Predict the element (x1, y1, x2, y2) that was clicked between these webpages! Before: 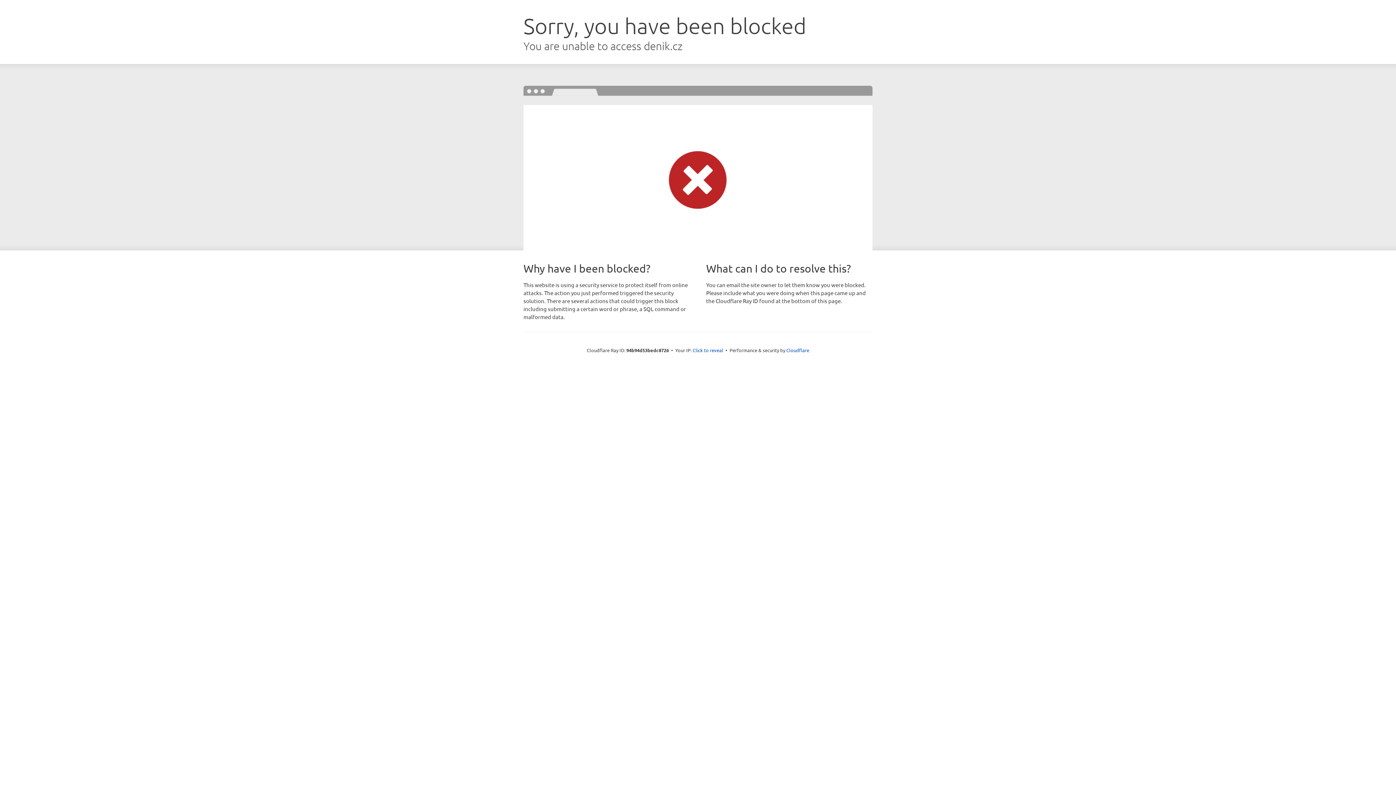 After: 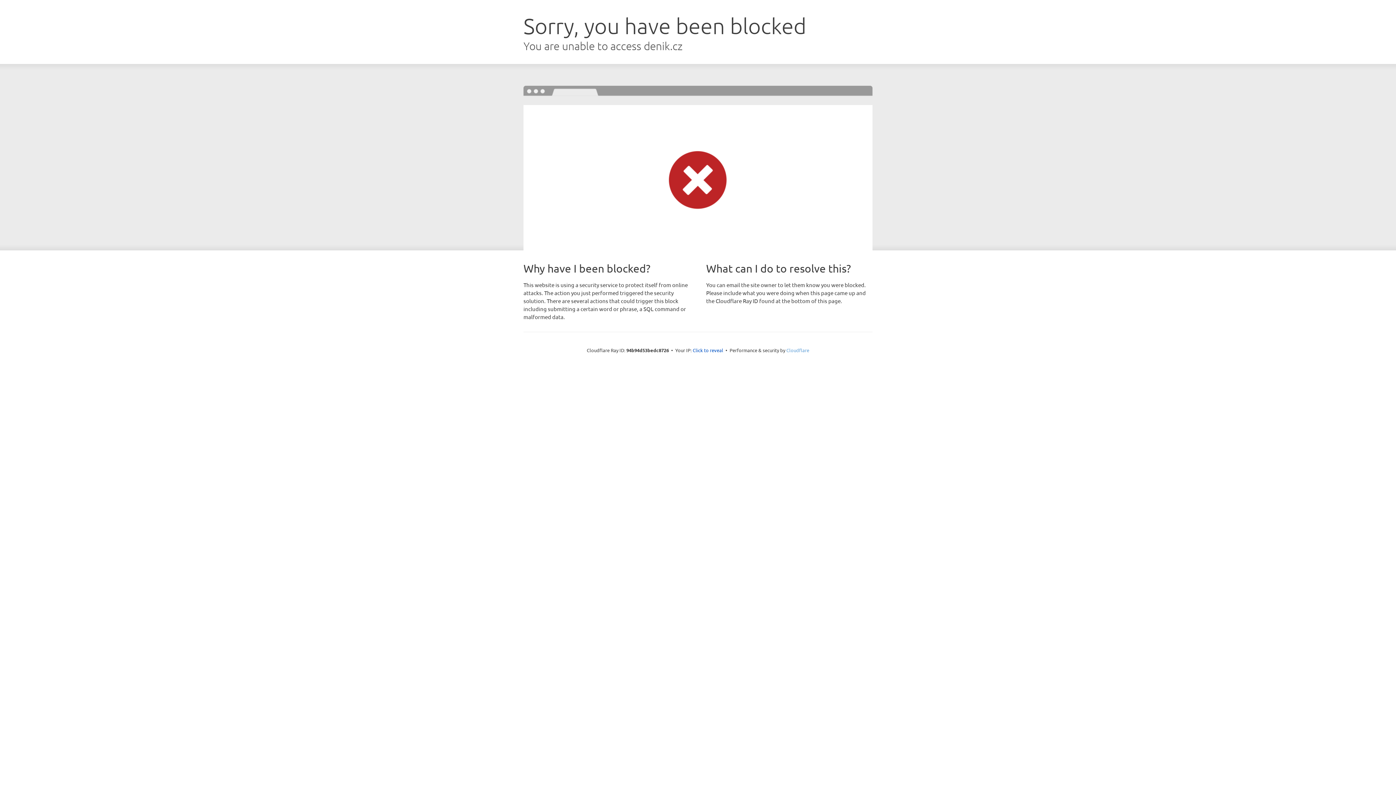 Action: label: Cloudflare bbox: (786, 347, 809, 353)